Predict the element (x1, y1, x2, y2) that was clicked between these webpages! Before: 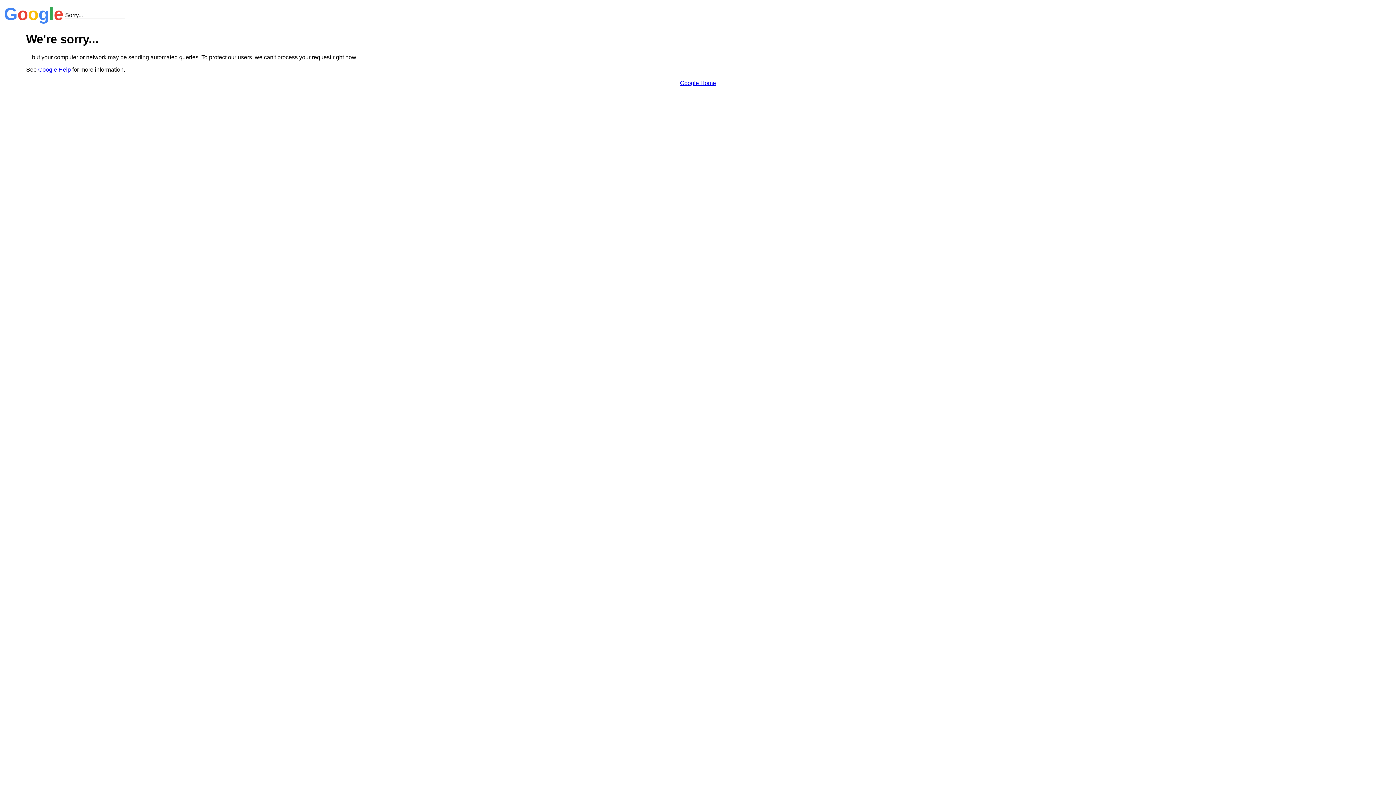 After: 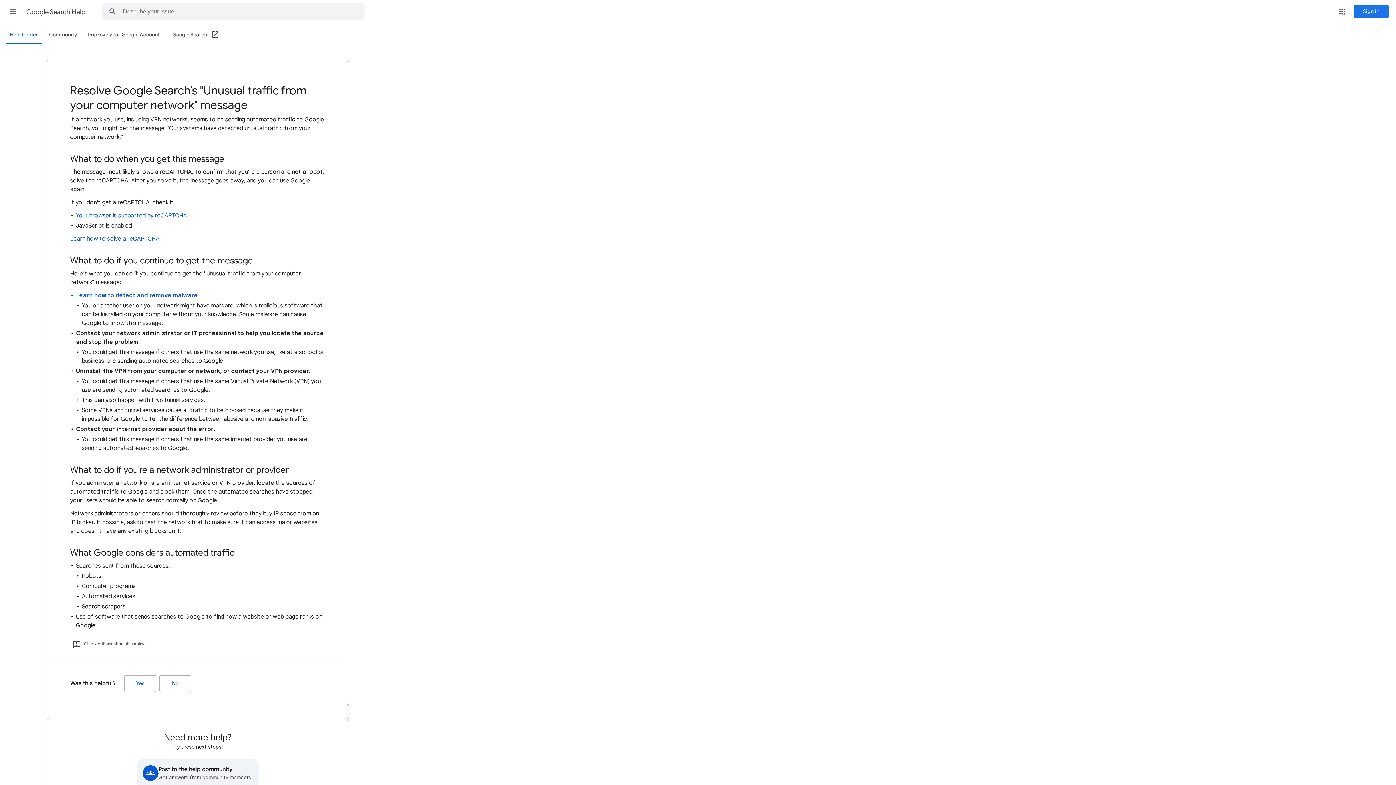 Action: label: Google Help bbox: (38, 66, 70, 72)